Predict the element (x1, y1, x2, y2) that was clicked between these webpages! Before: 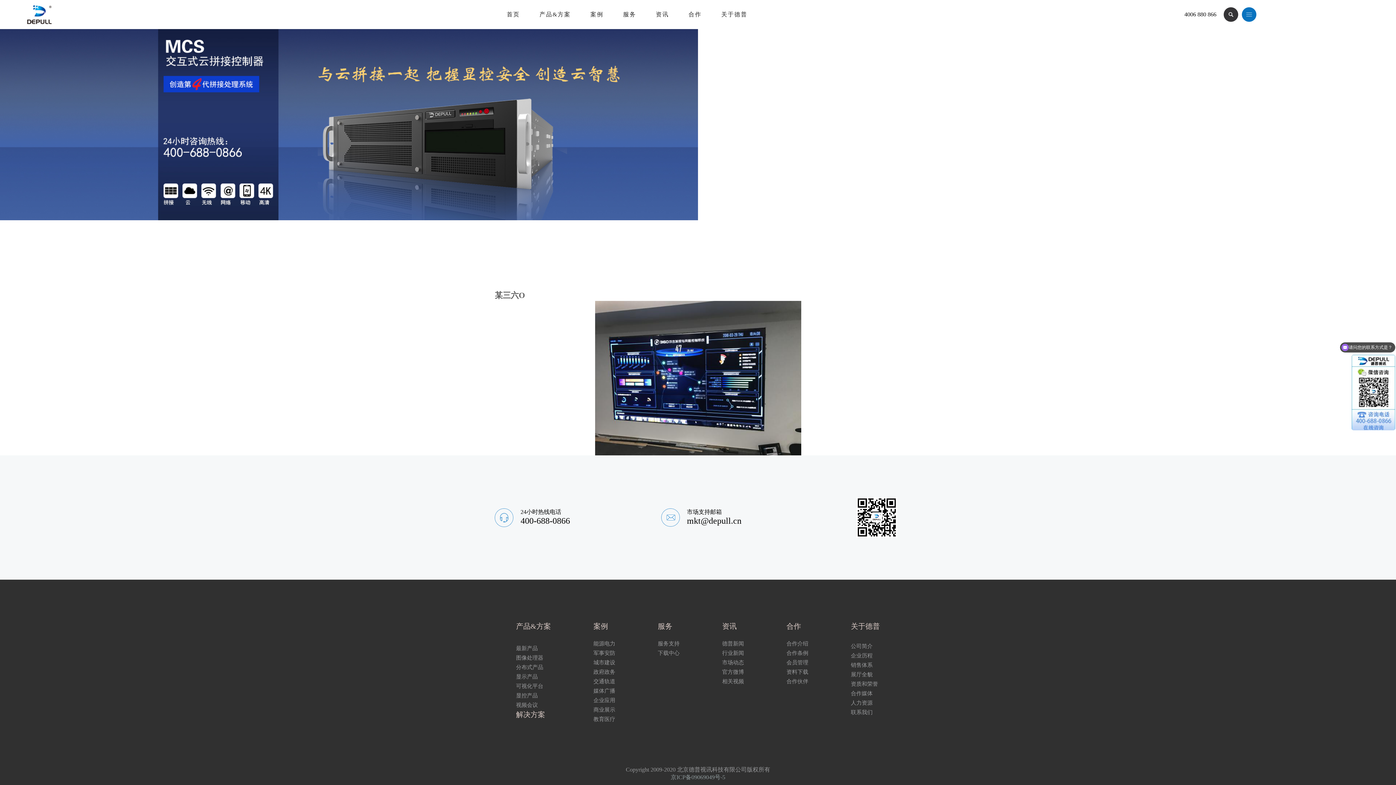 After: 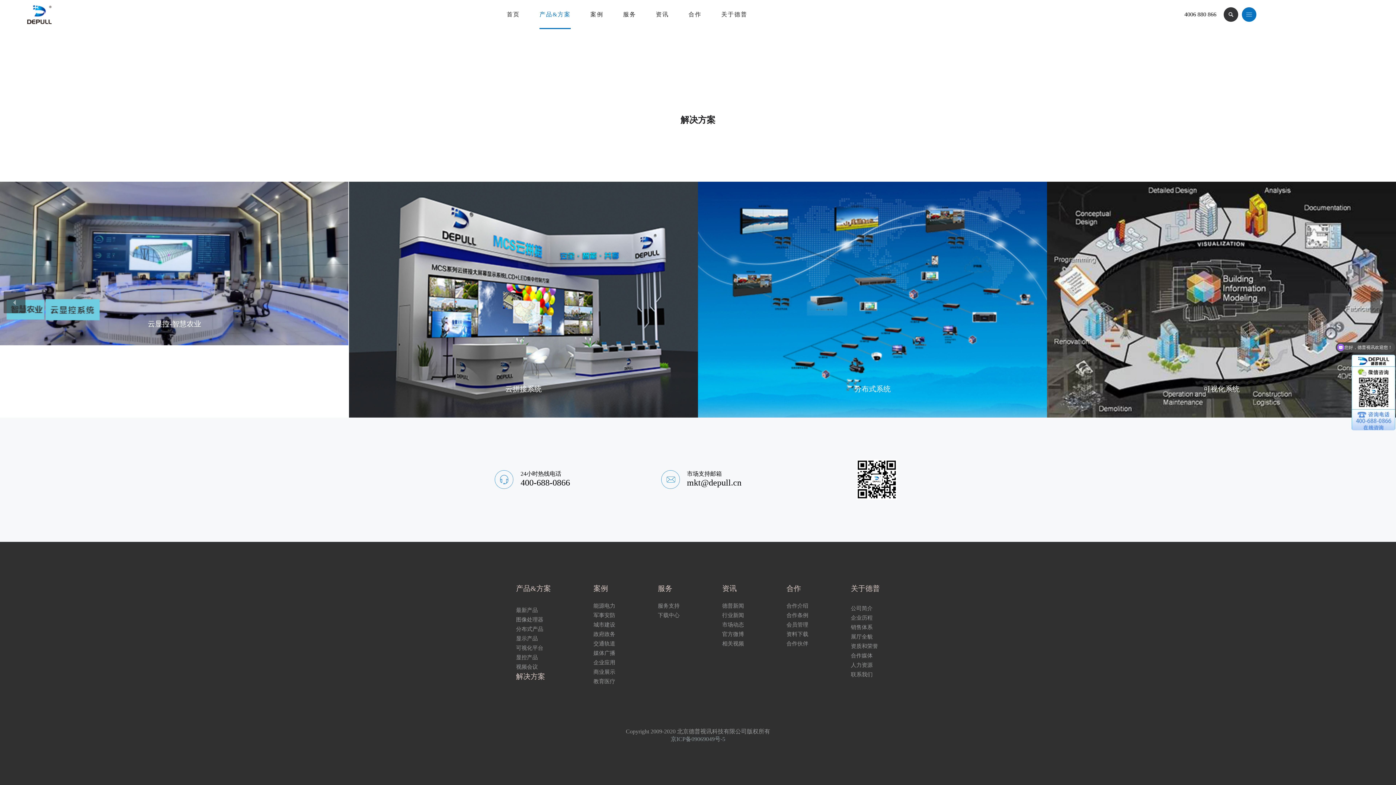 Action: bbox: (516, 710, 545, 718) label: 解决方案